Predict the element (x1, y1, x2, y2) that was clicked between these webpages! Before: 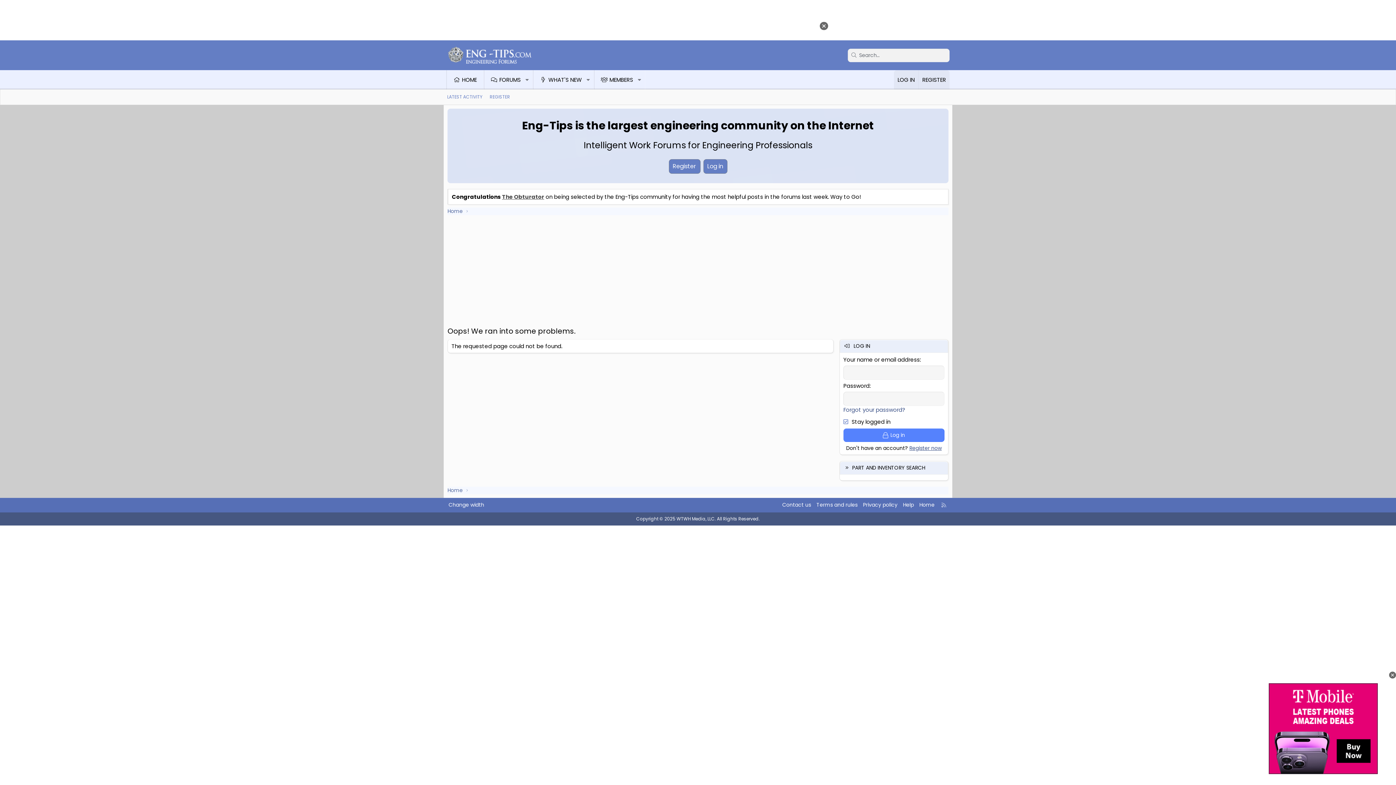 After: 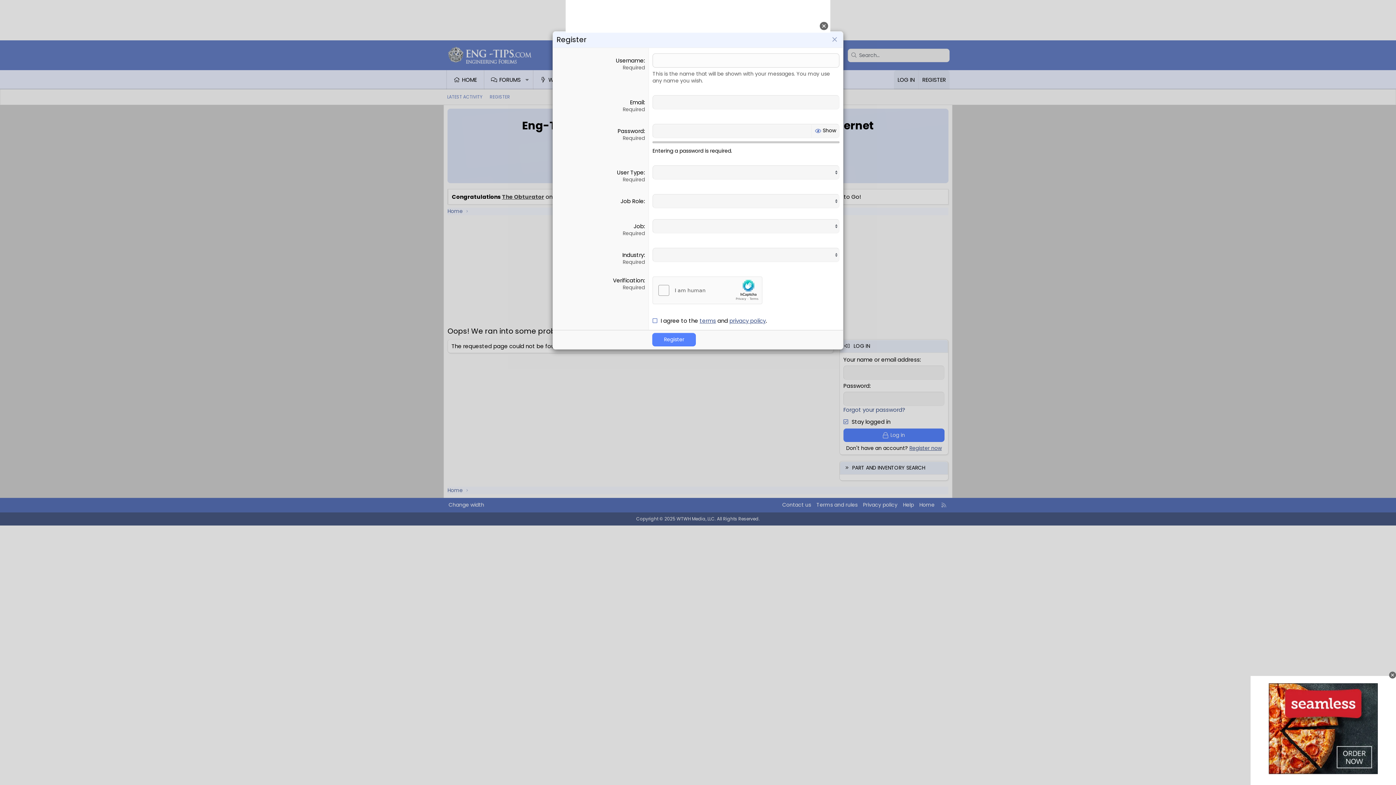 Action: label: Register bbox: (668, 159, 700, 173)